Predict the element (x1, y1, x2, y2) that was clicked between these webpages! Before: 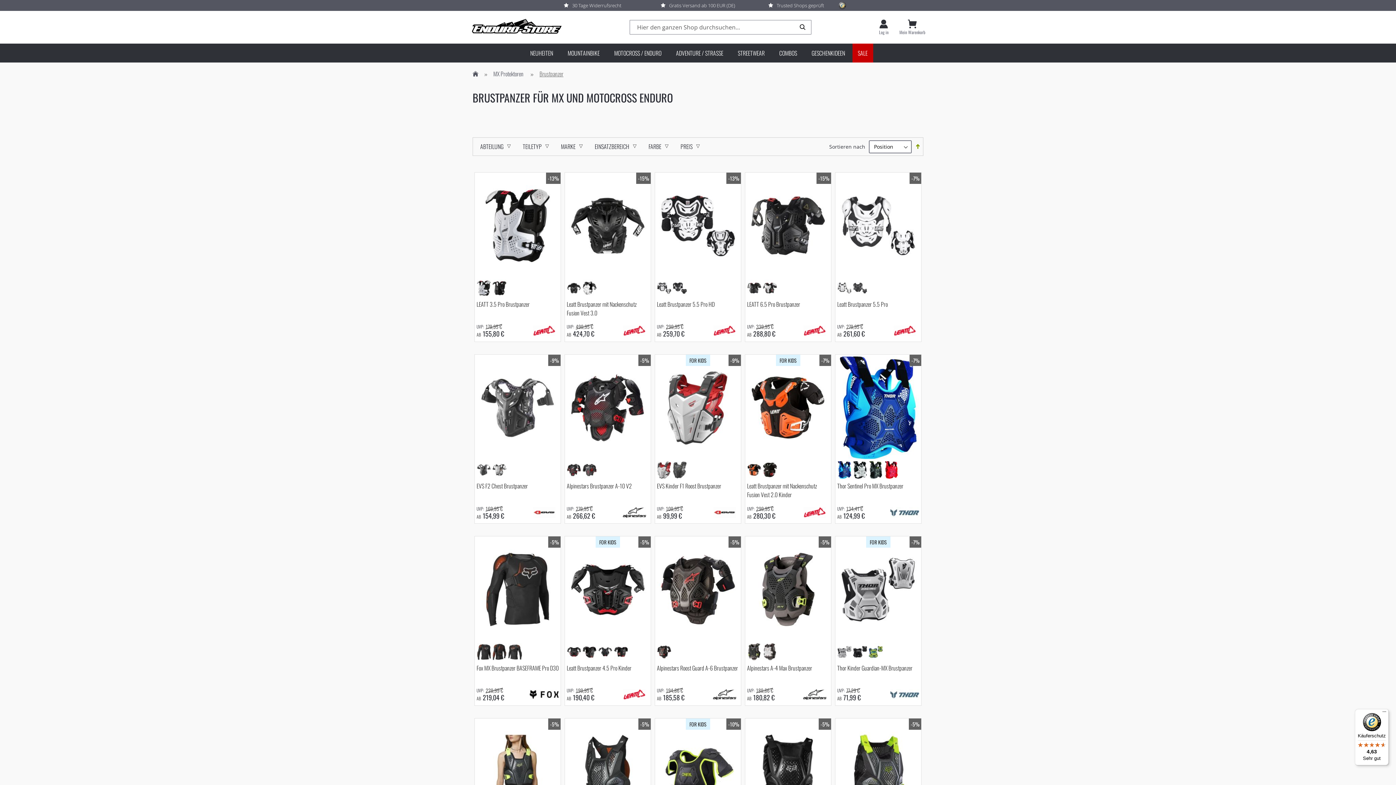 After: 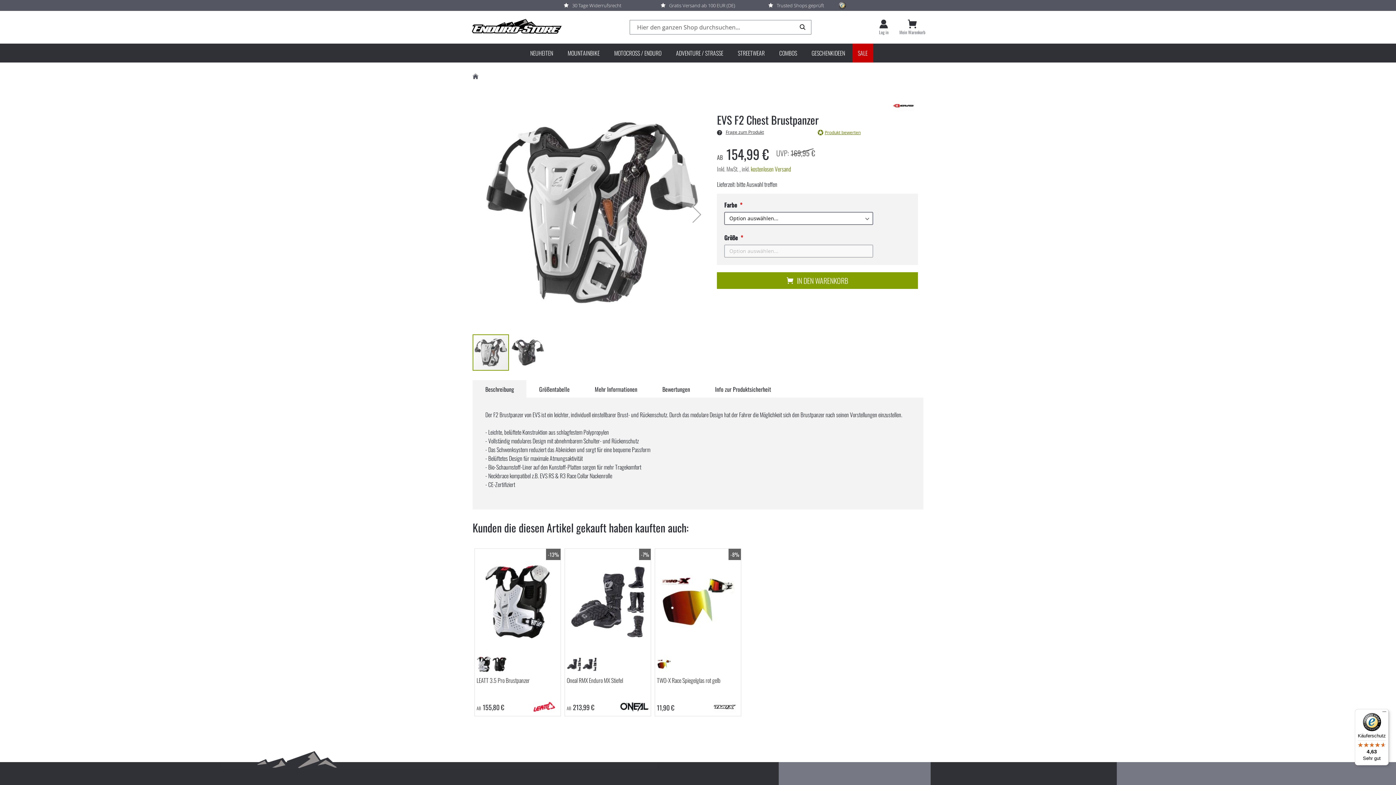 Action: label: EVS F2 Chest Brustpanzer bbox: (476, 481, 528, 490)